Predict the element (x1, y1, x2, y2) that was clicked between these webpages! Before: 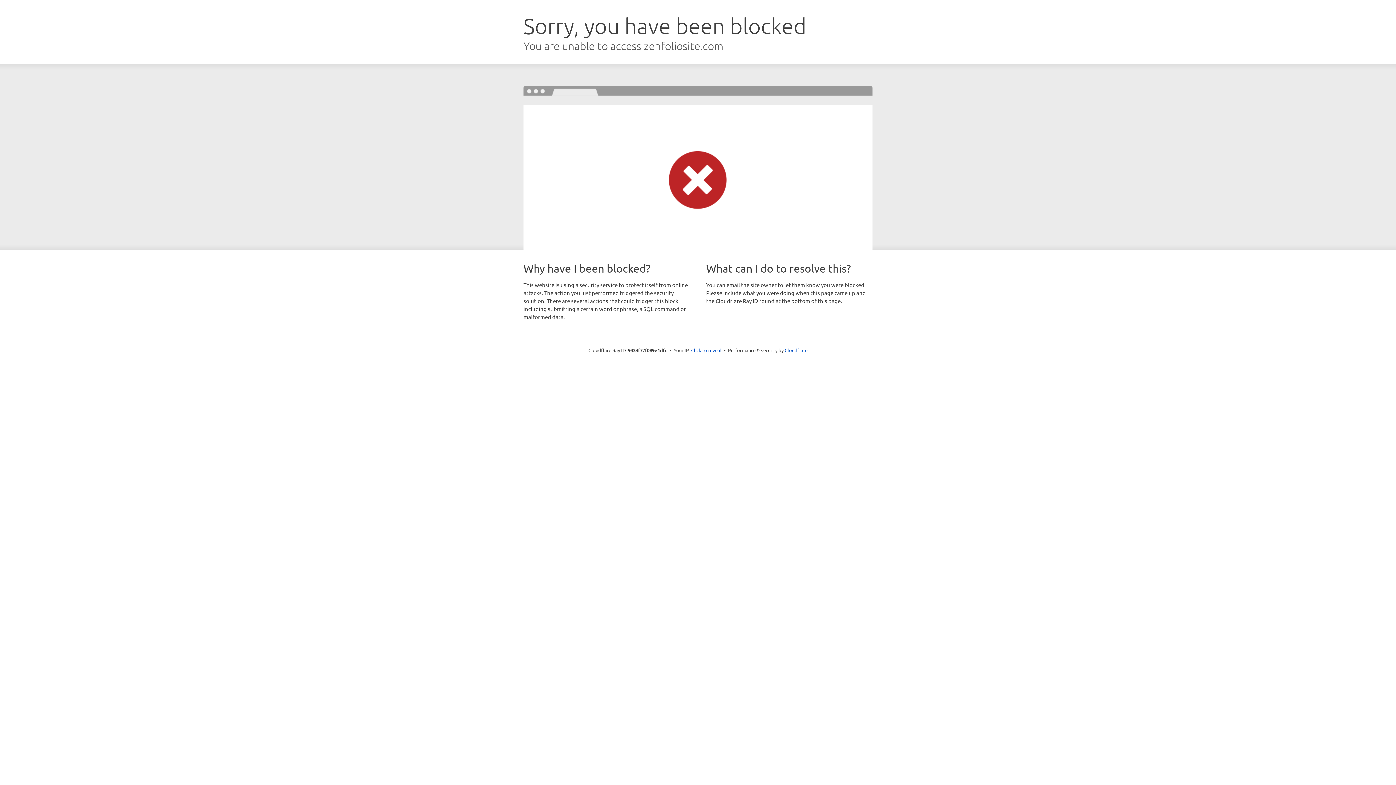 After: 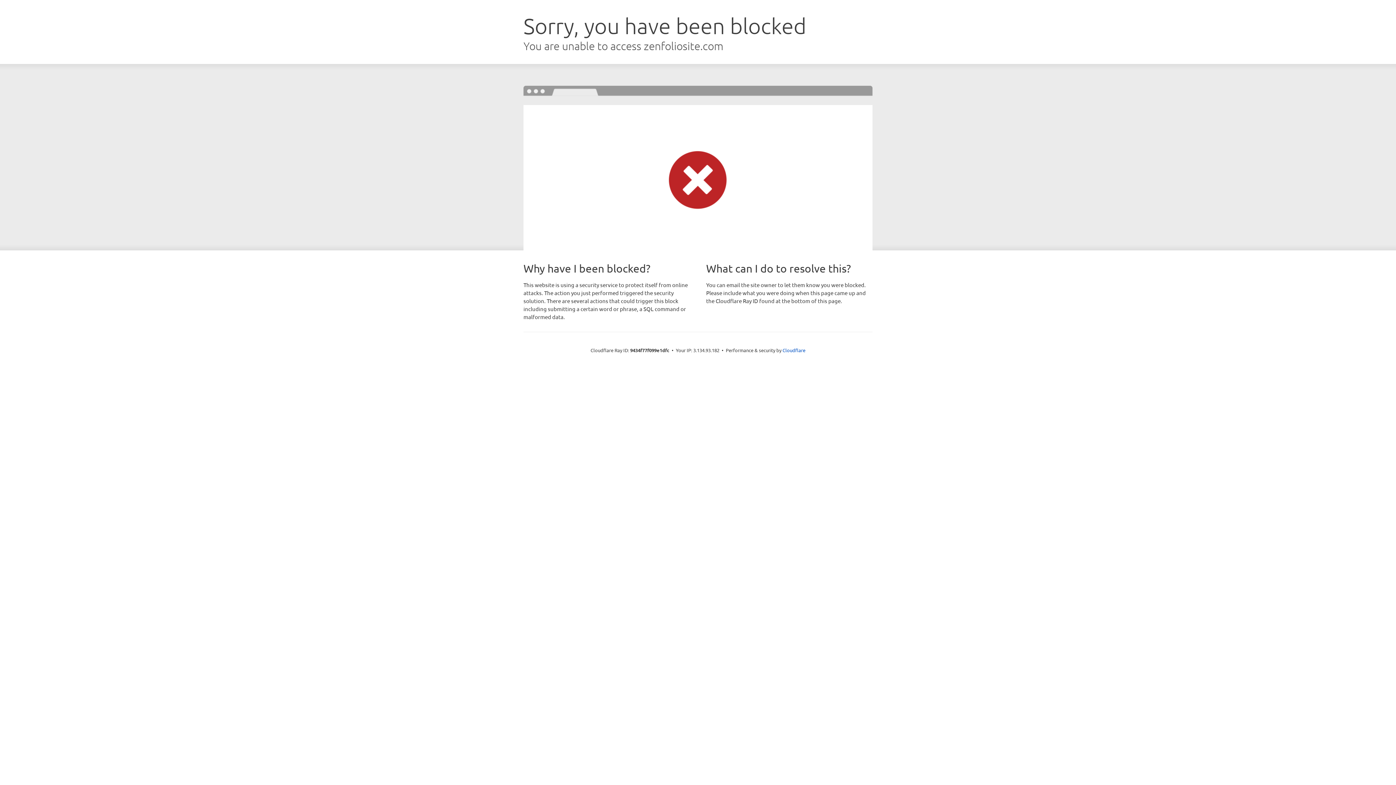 Action: bbox: (691, 346, 721, 353) label: Click to reveal